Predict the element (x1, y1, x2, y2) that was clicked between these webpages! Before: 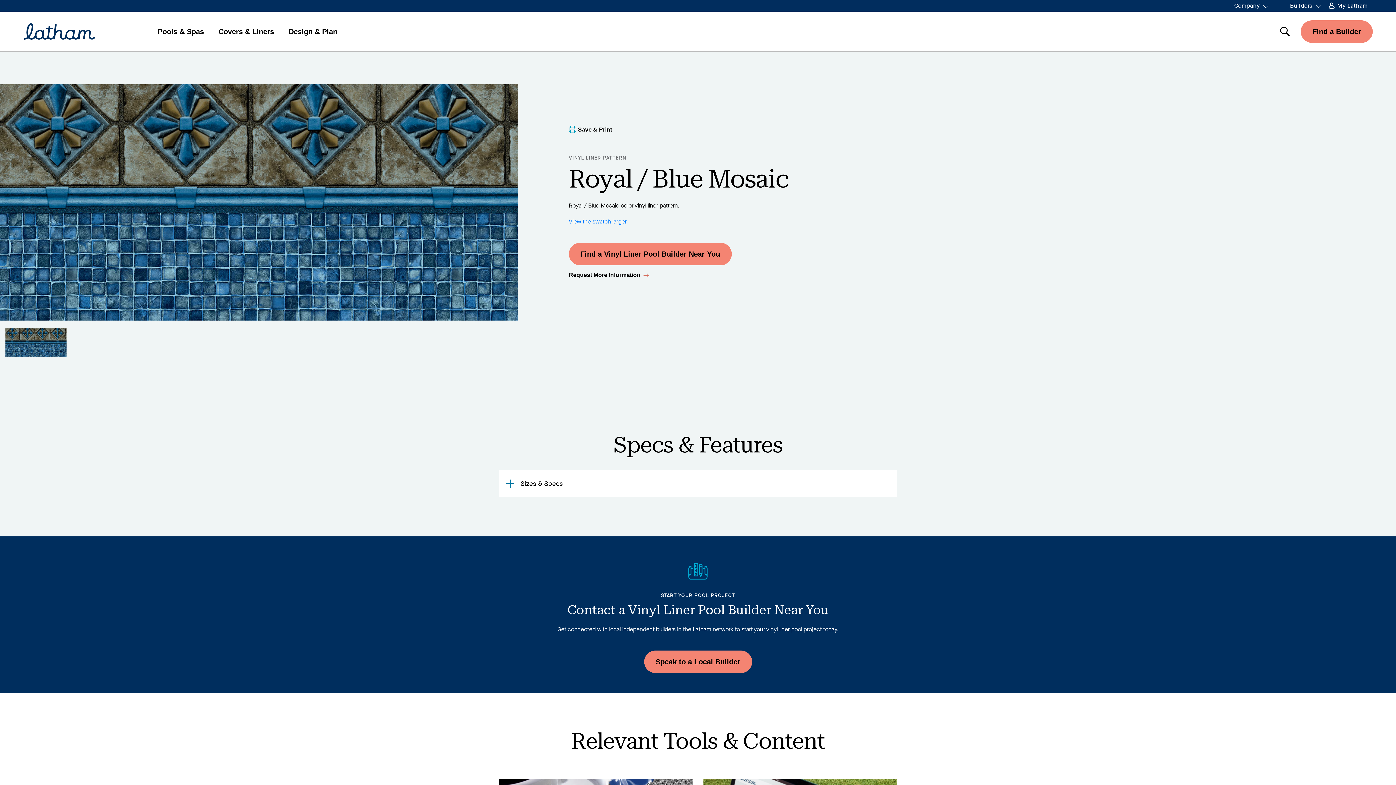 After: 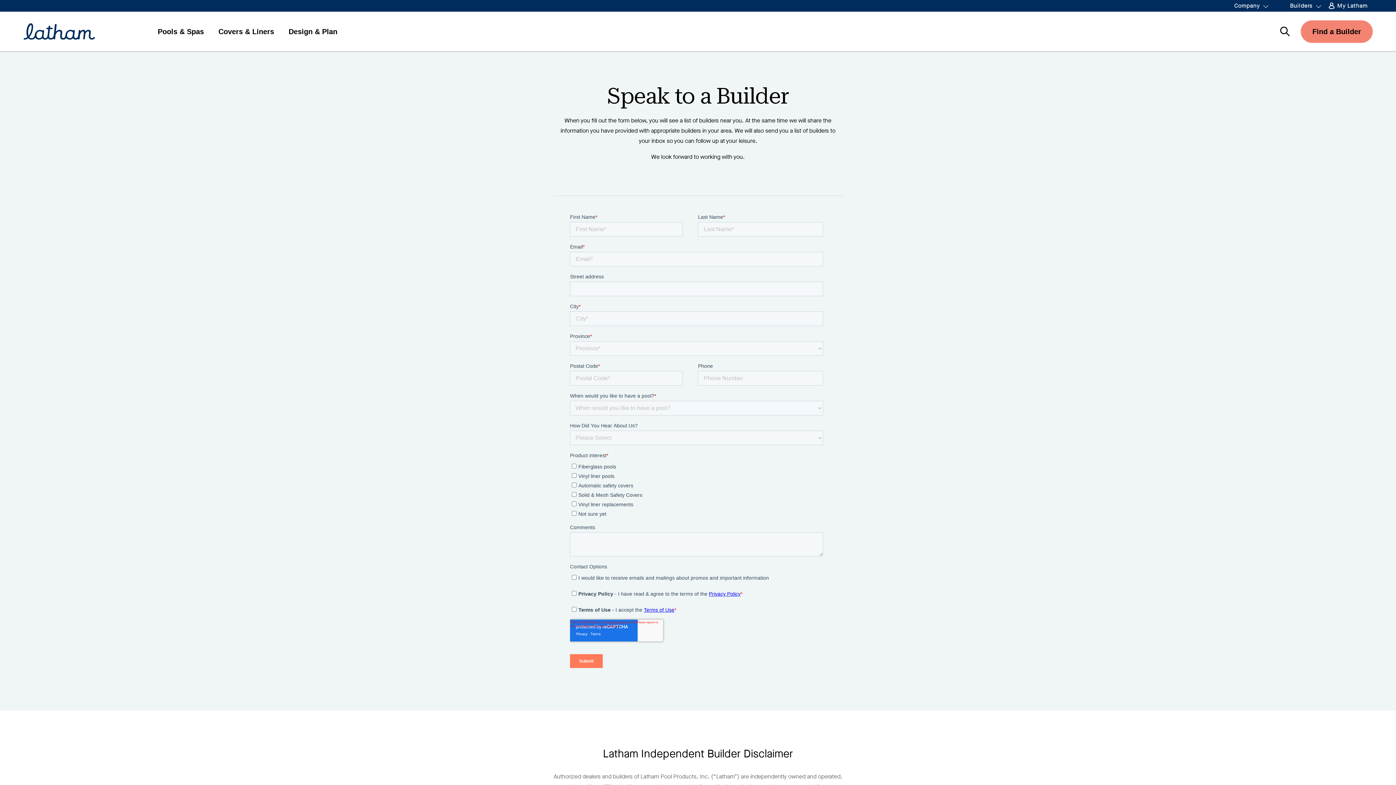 Action: bbox: (1301, 20, 1373, 42) label: Find a Builder